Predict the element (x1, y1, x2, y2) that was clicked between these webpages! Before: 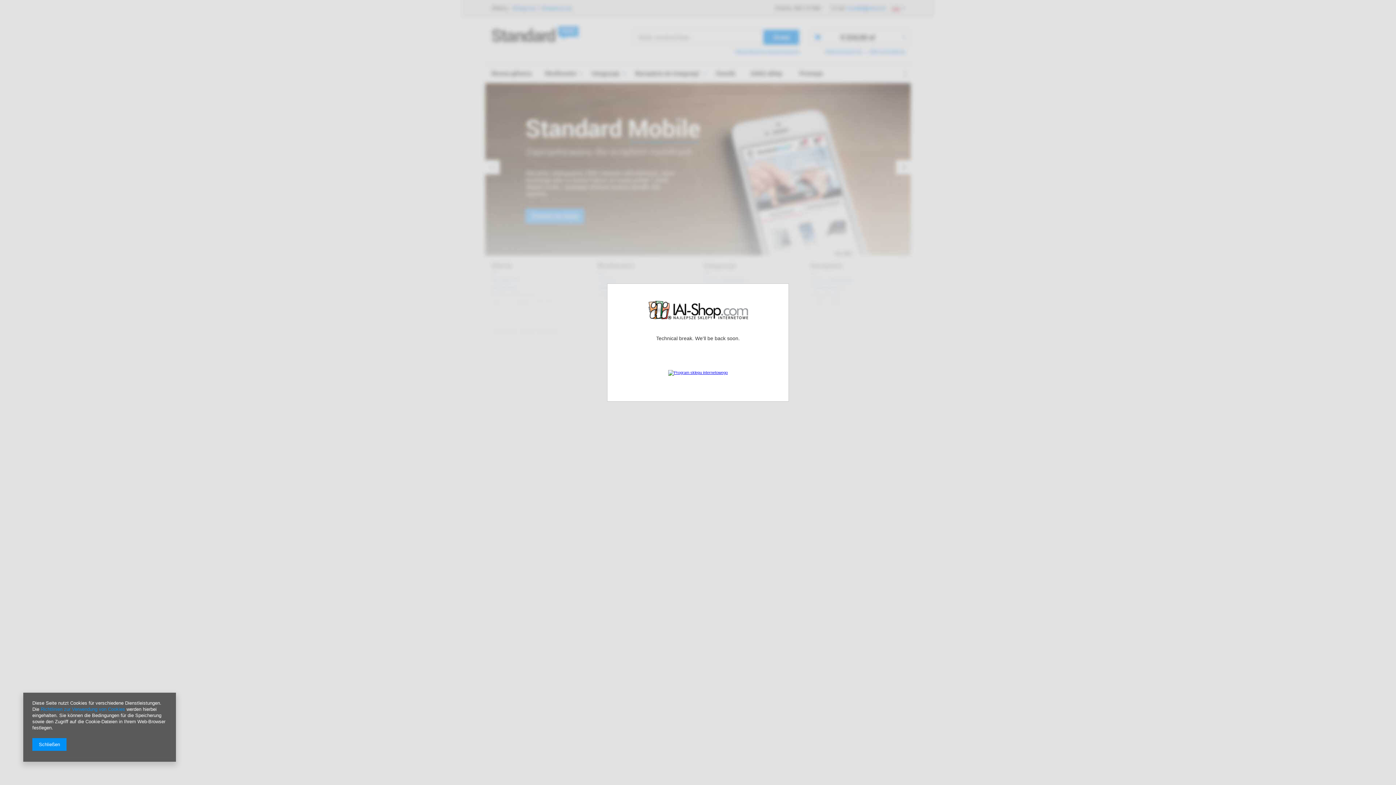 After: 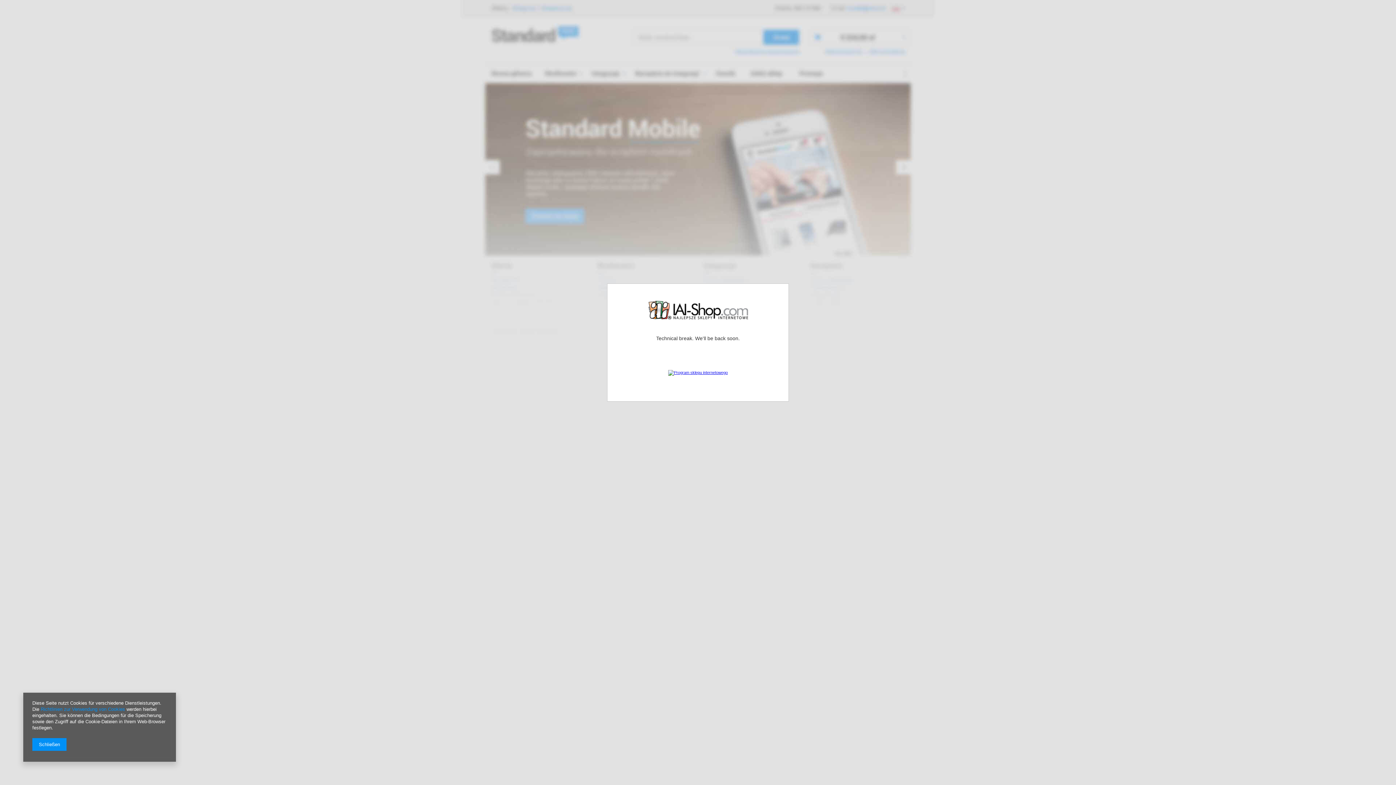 Action: bbox: (40, 706, 125, 712) label: Richtlinien zur Verwendung von Cookies